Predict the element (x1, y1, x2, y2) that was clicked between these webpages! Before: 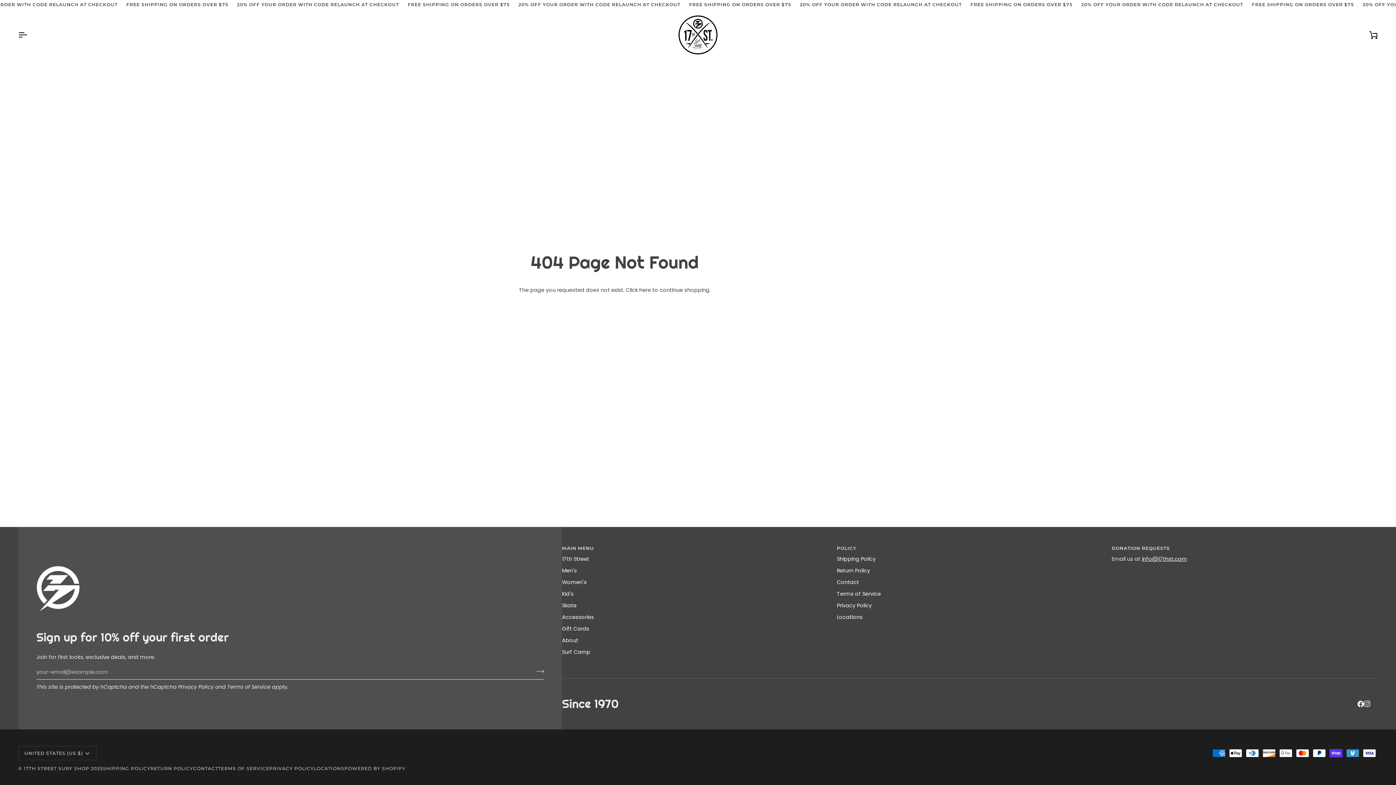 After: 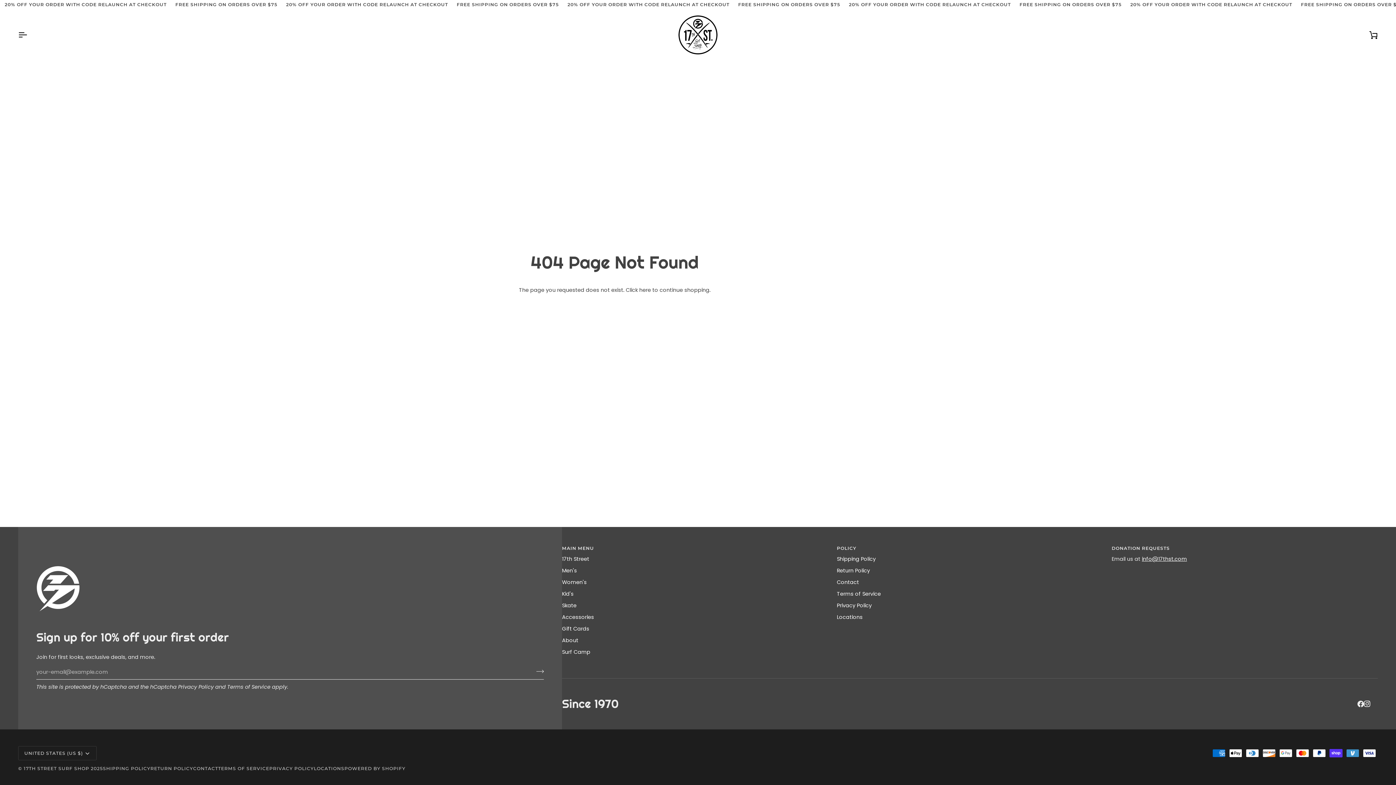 Action: label:  
Instagram bbox: (1364, 701, 1370, 707)